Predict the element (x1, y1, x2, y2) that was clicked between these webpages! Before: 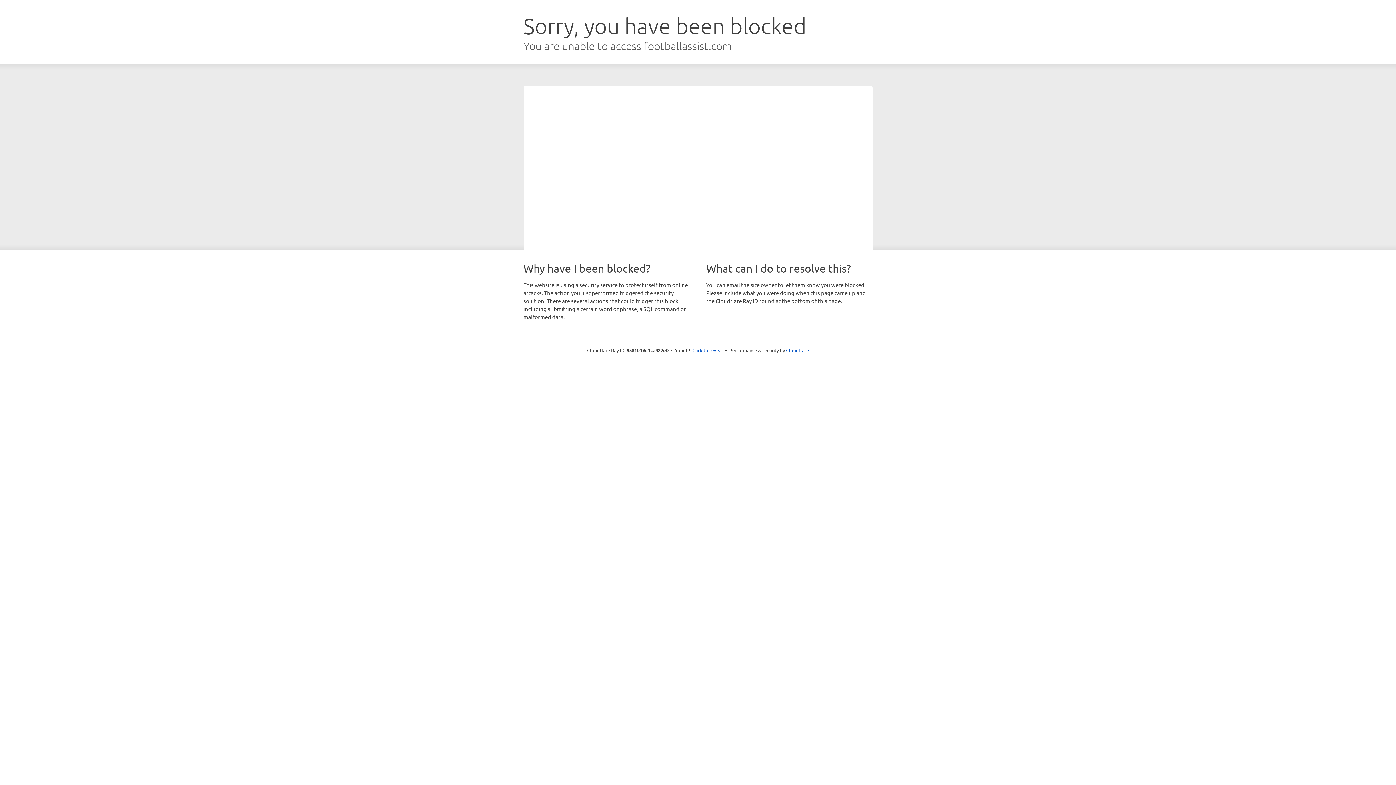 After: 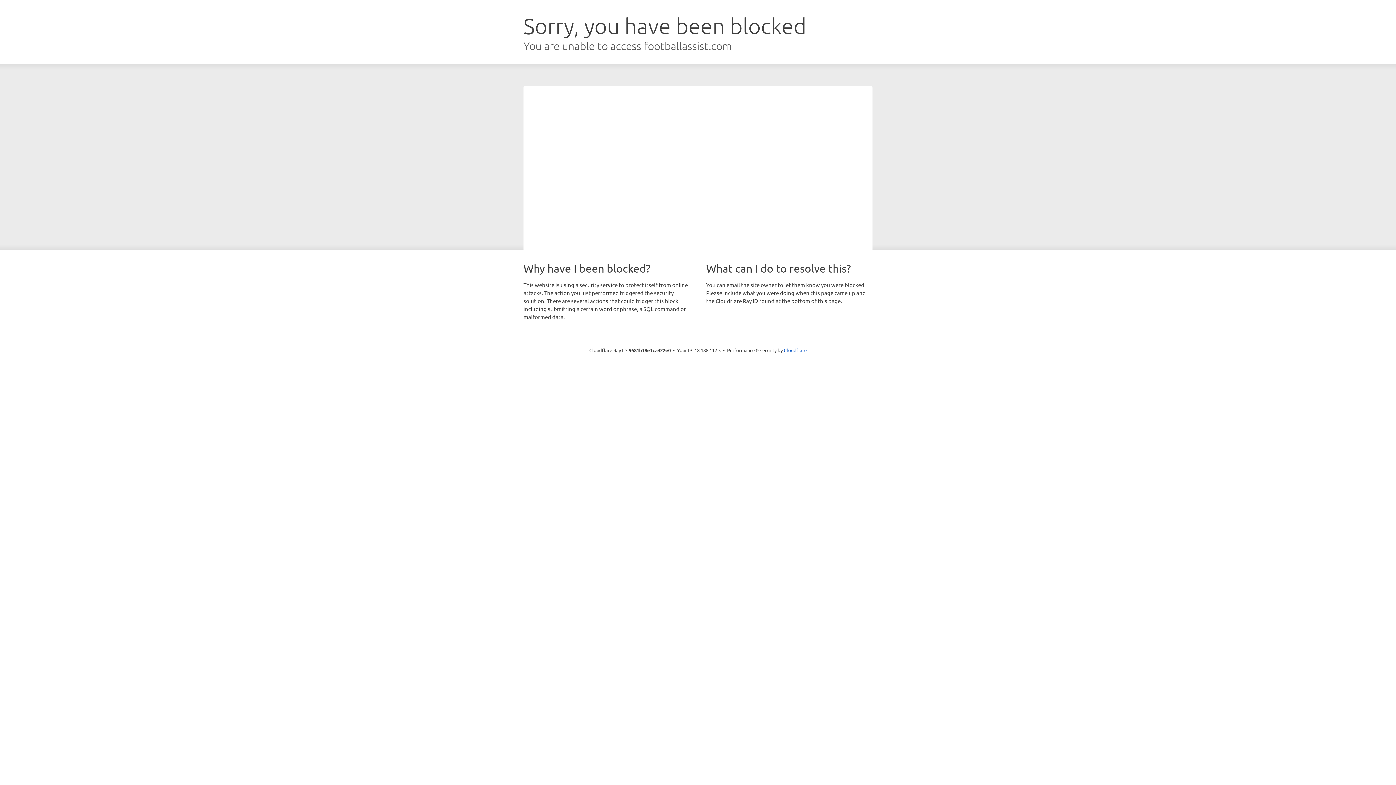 Action: bbox: (692, 346, 723, 353) label: Click to reveal